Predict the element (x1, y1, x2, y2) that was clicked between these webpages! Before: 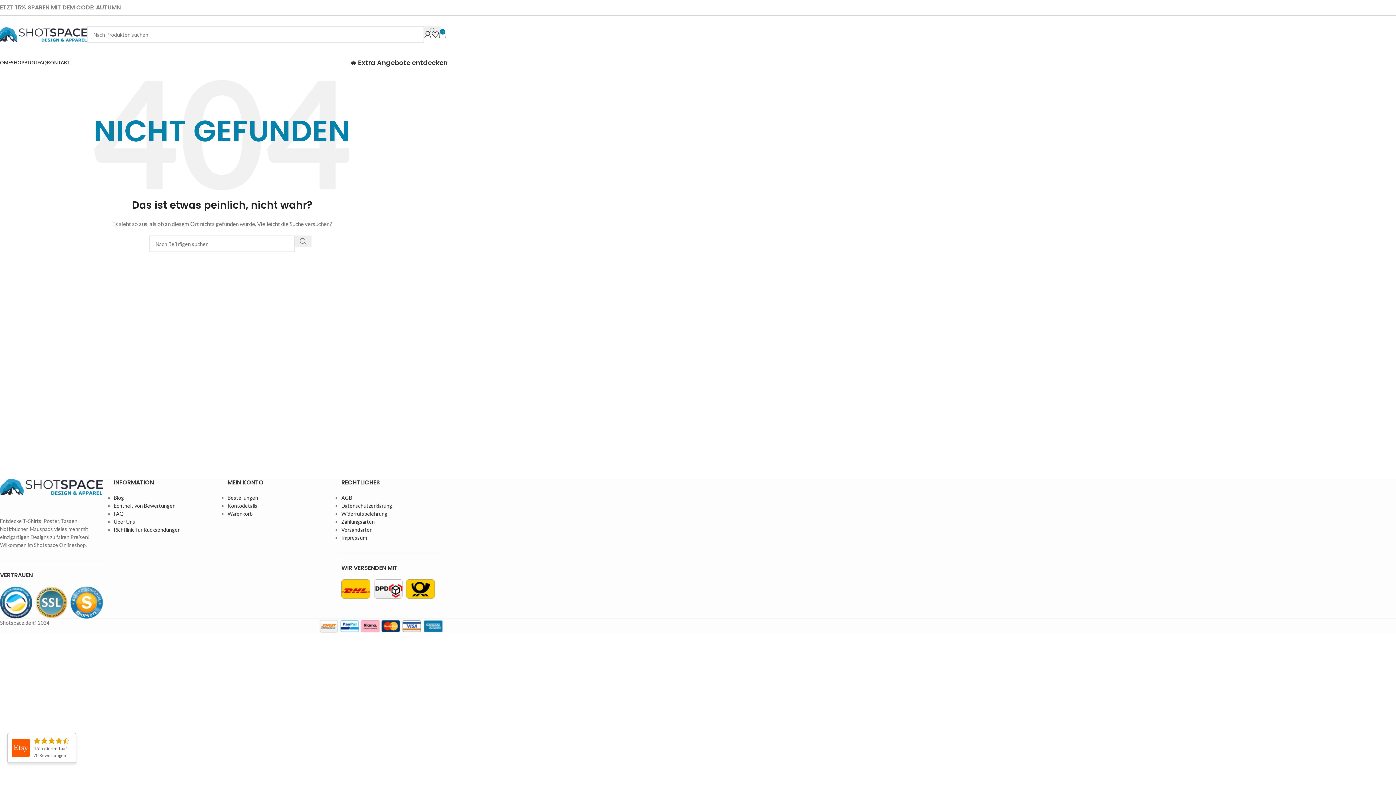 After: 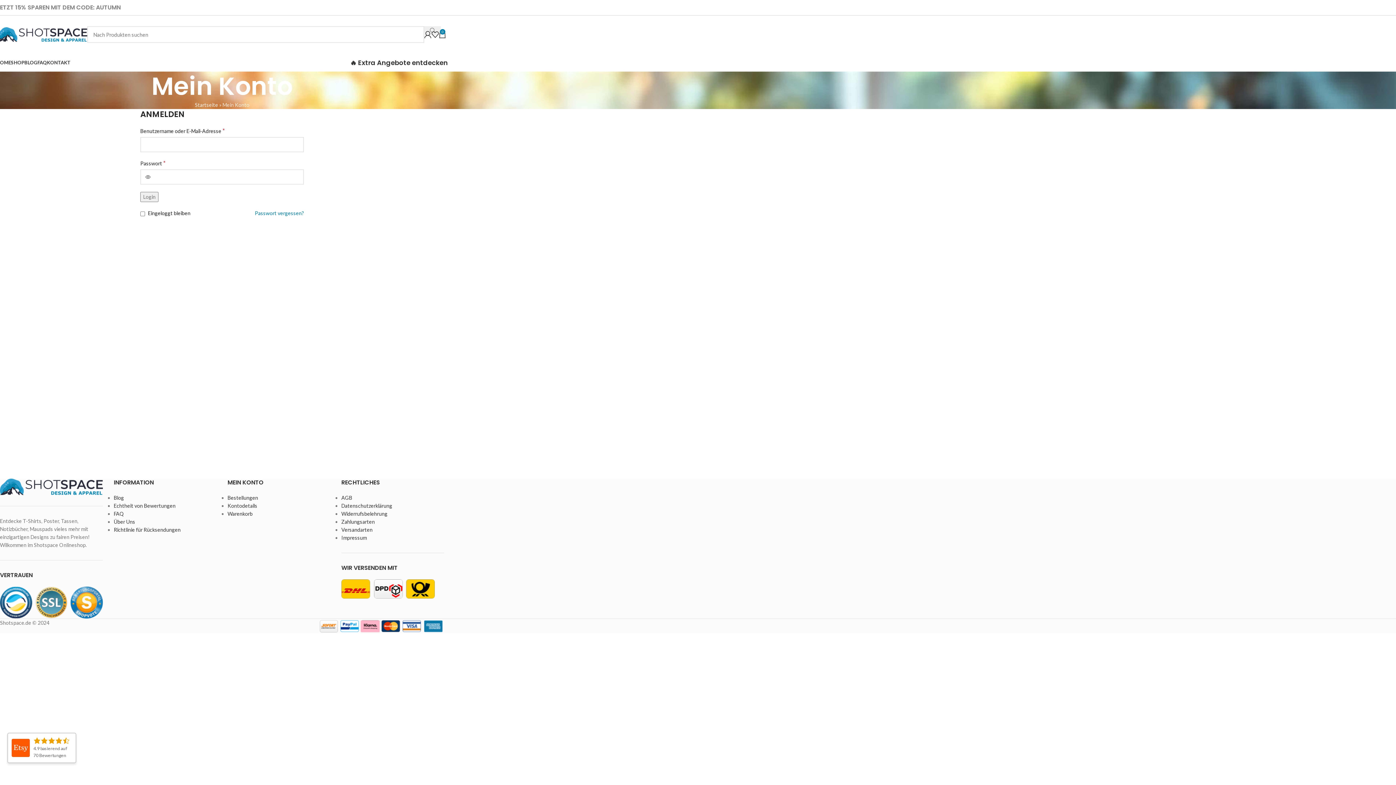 Action: bbox: (424, 27, 431, 41)